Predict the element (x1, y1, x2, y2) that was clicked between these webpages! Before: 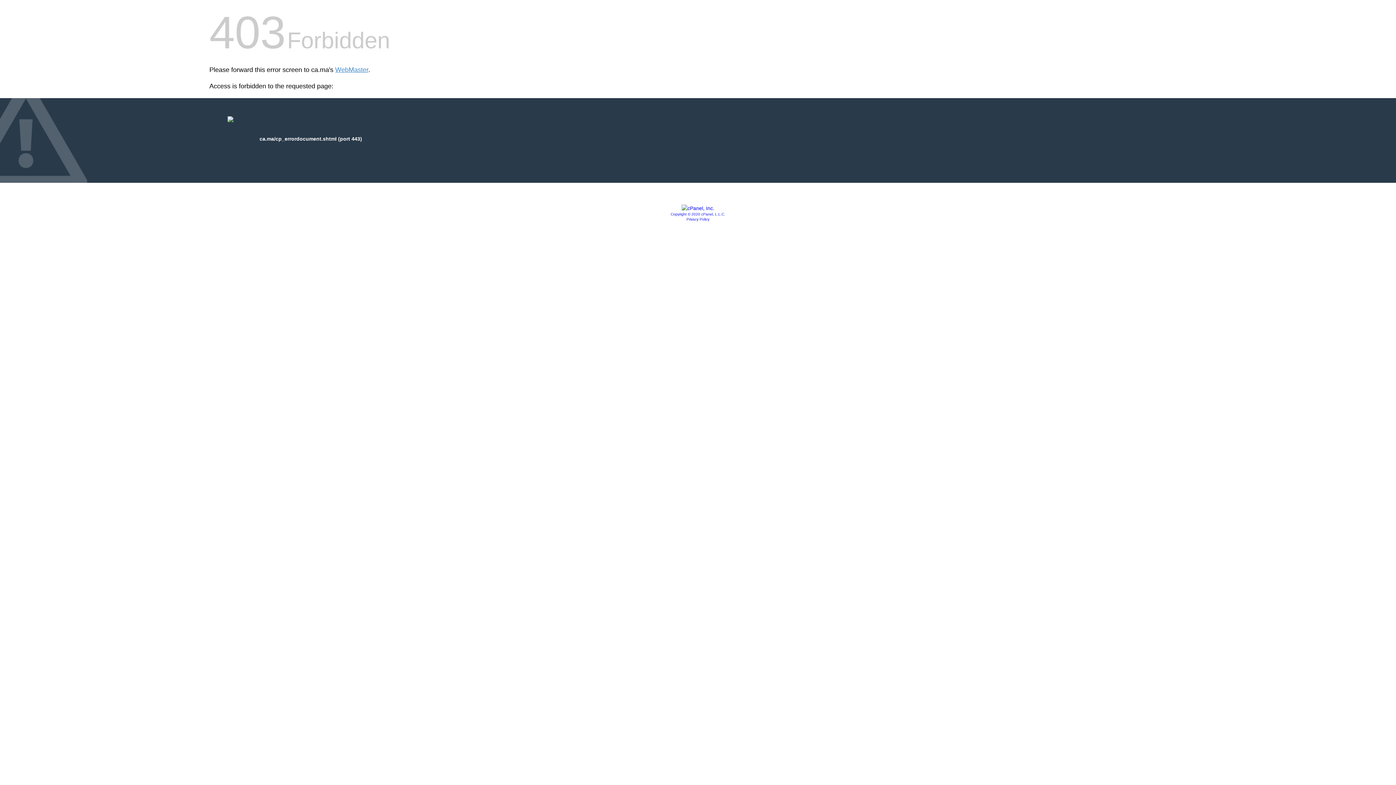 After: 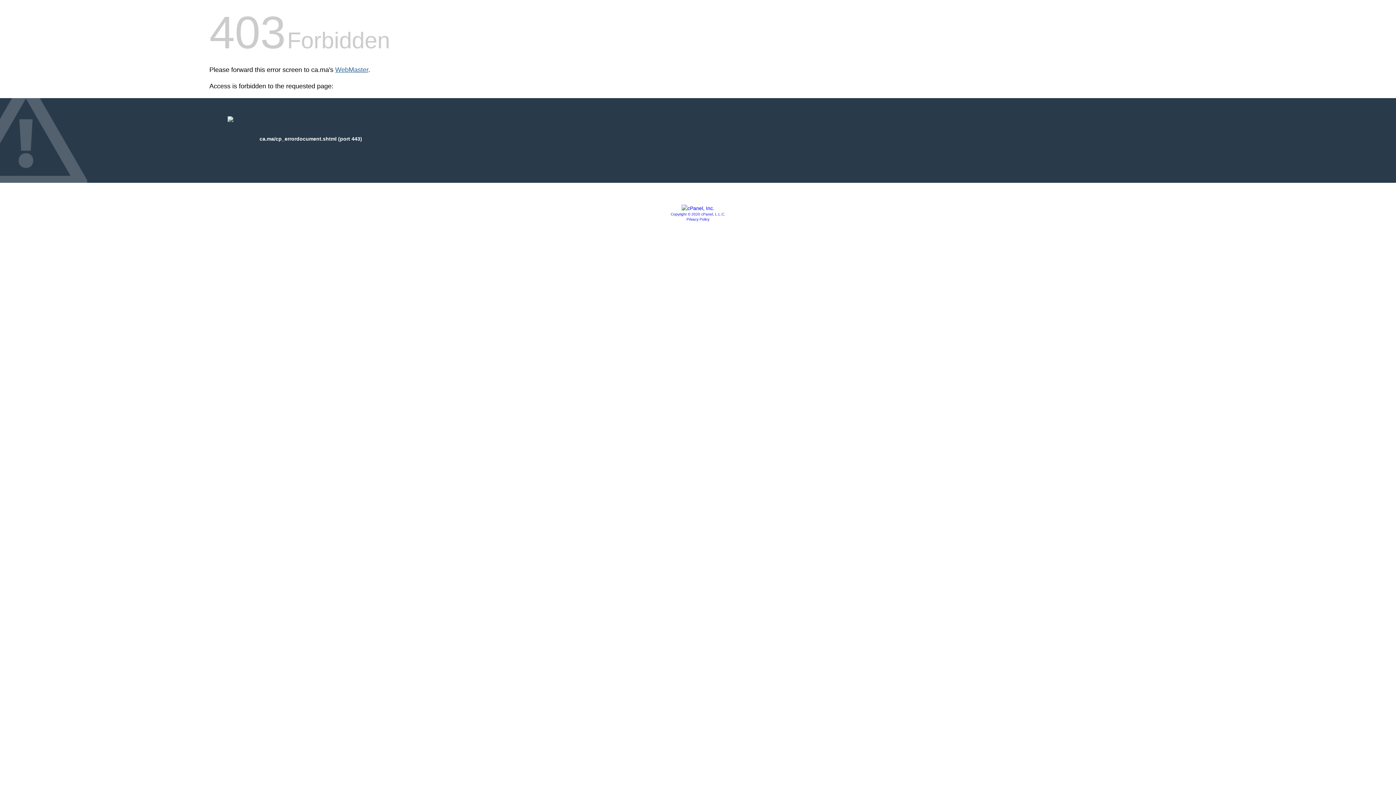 Action: label: WebMaster bbox: (335, 66, 368, 73)